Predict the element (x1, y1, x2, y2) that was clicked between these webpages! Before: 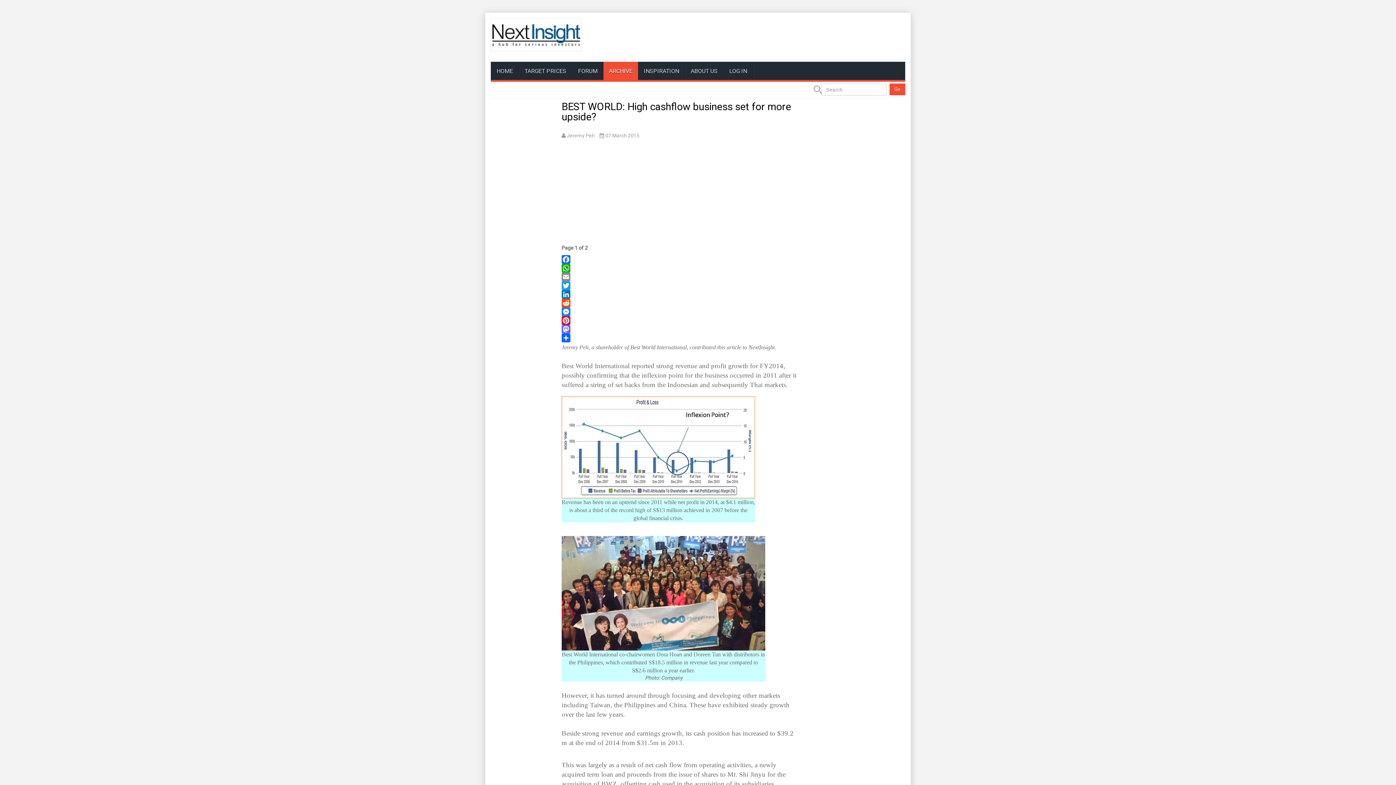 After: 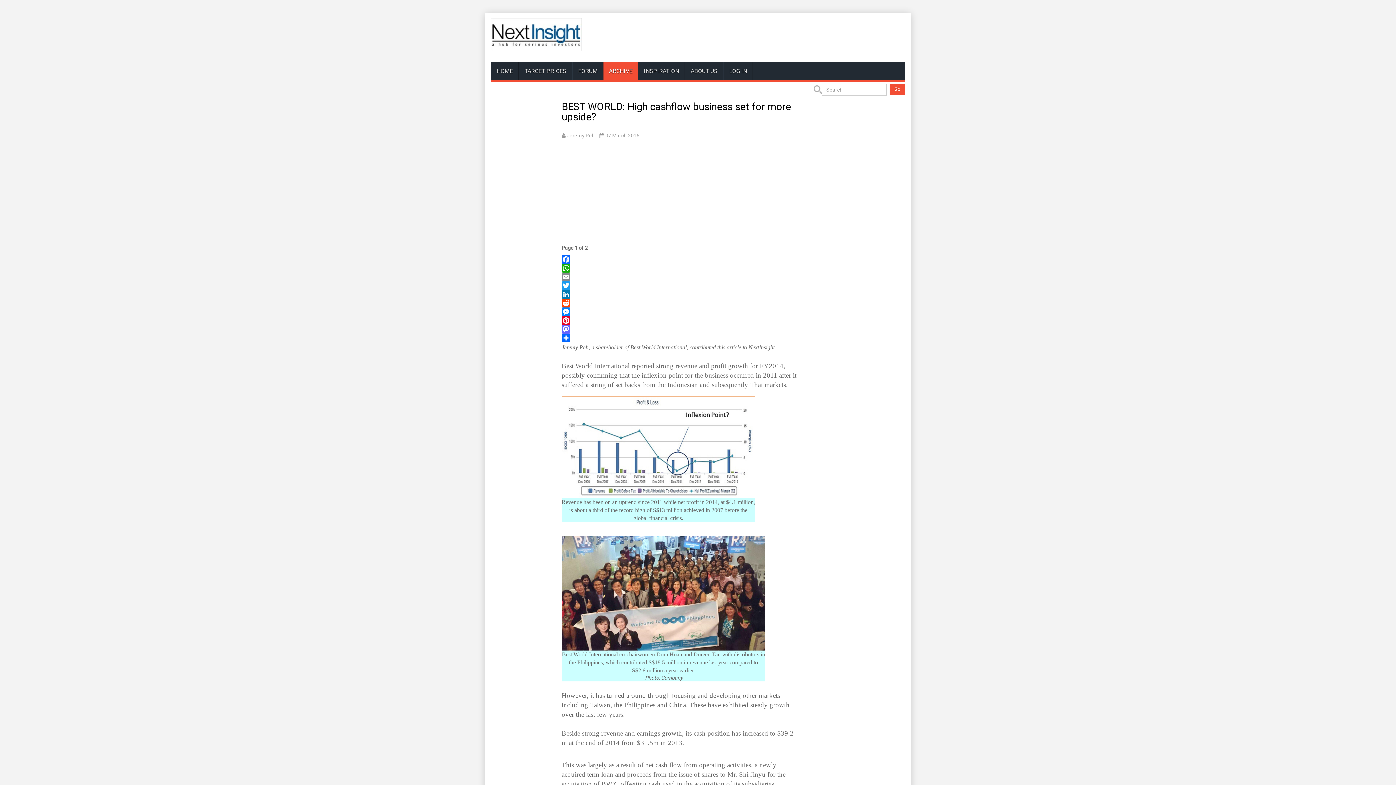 Action: bbox: (561, 298, 799, 307) label: Reddit